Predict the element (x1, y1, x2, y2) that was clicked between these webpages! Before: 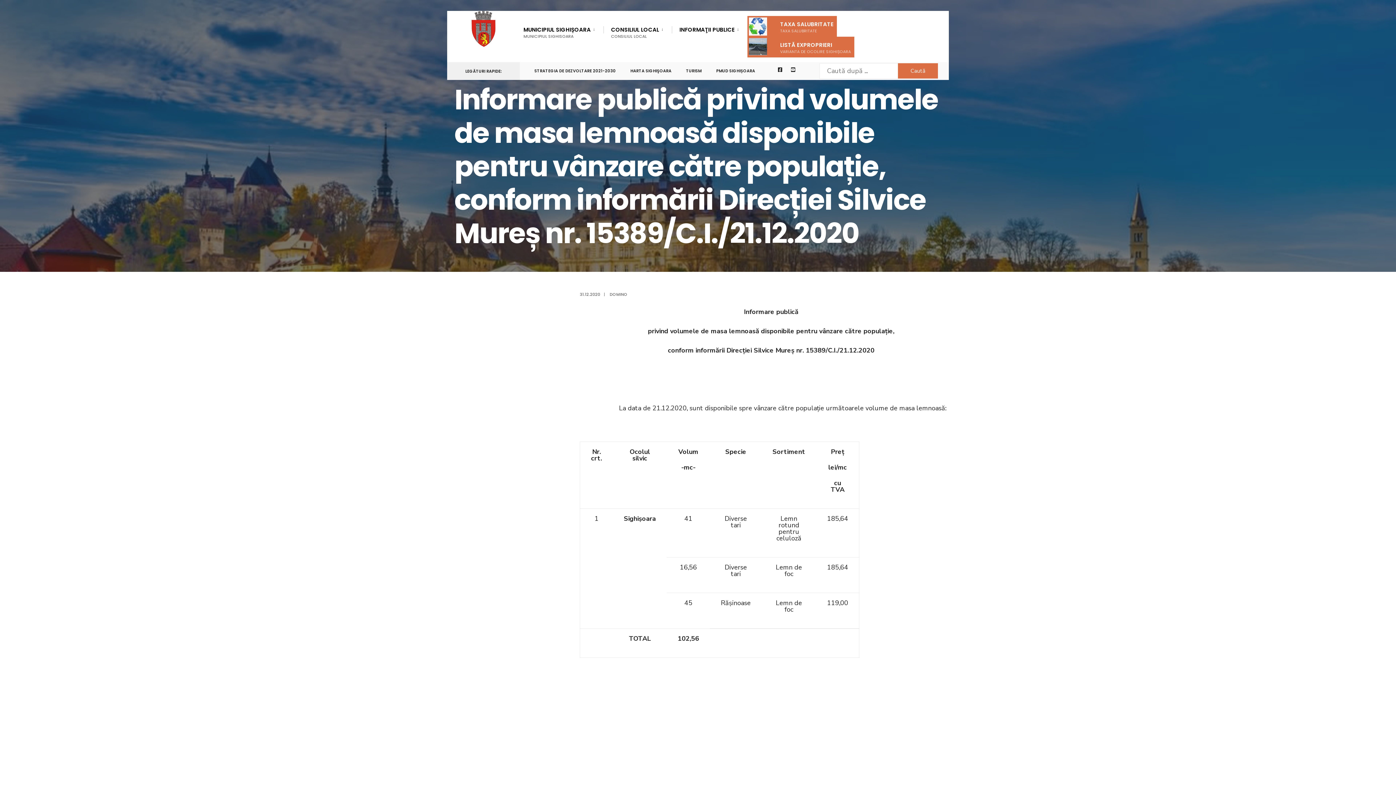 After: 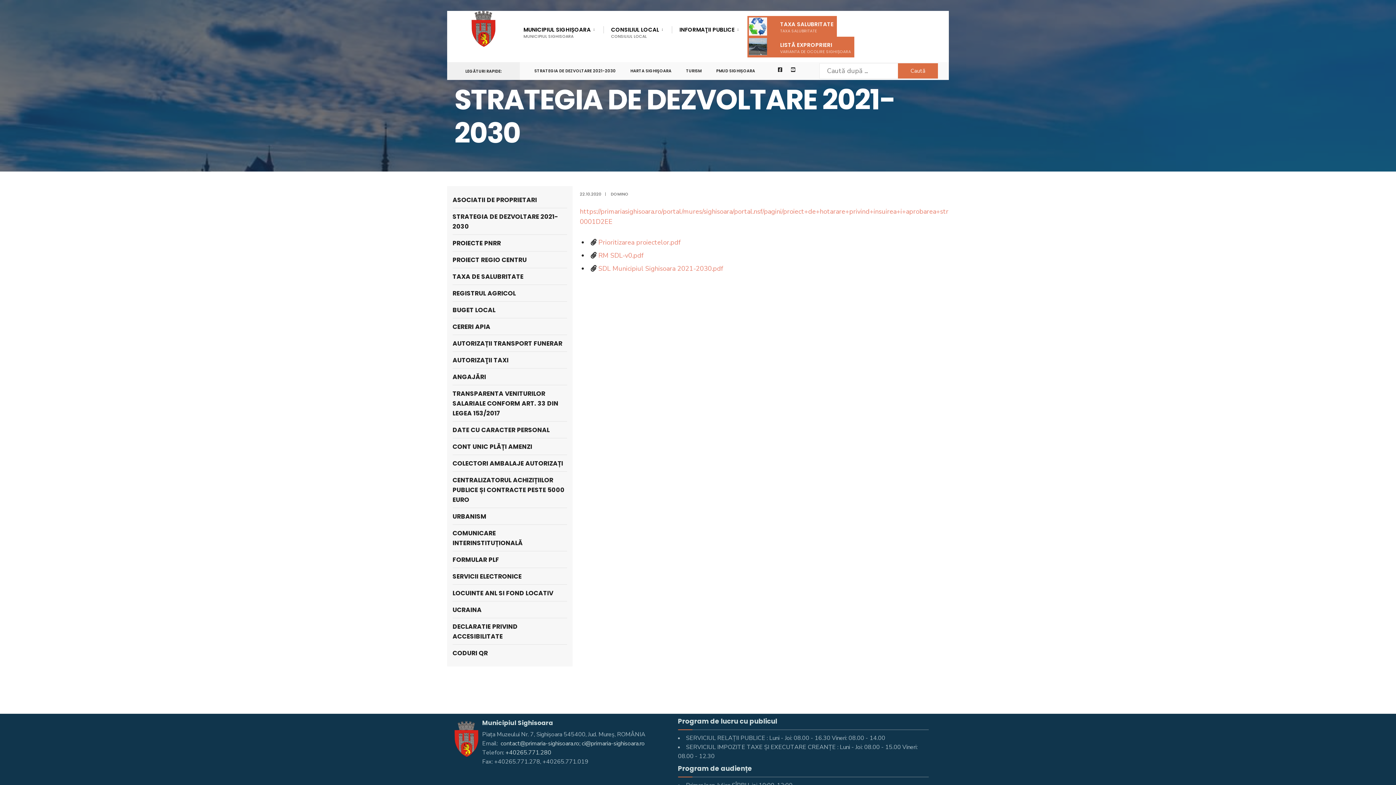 Action: label: STRATEGIA DE DEZVOLTARE 2021-2030 bbox: (534, 62, 616, 76)